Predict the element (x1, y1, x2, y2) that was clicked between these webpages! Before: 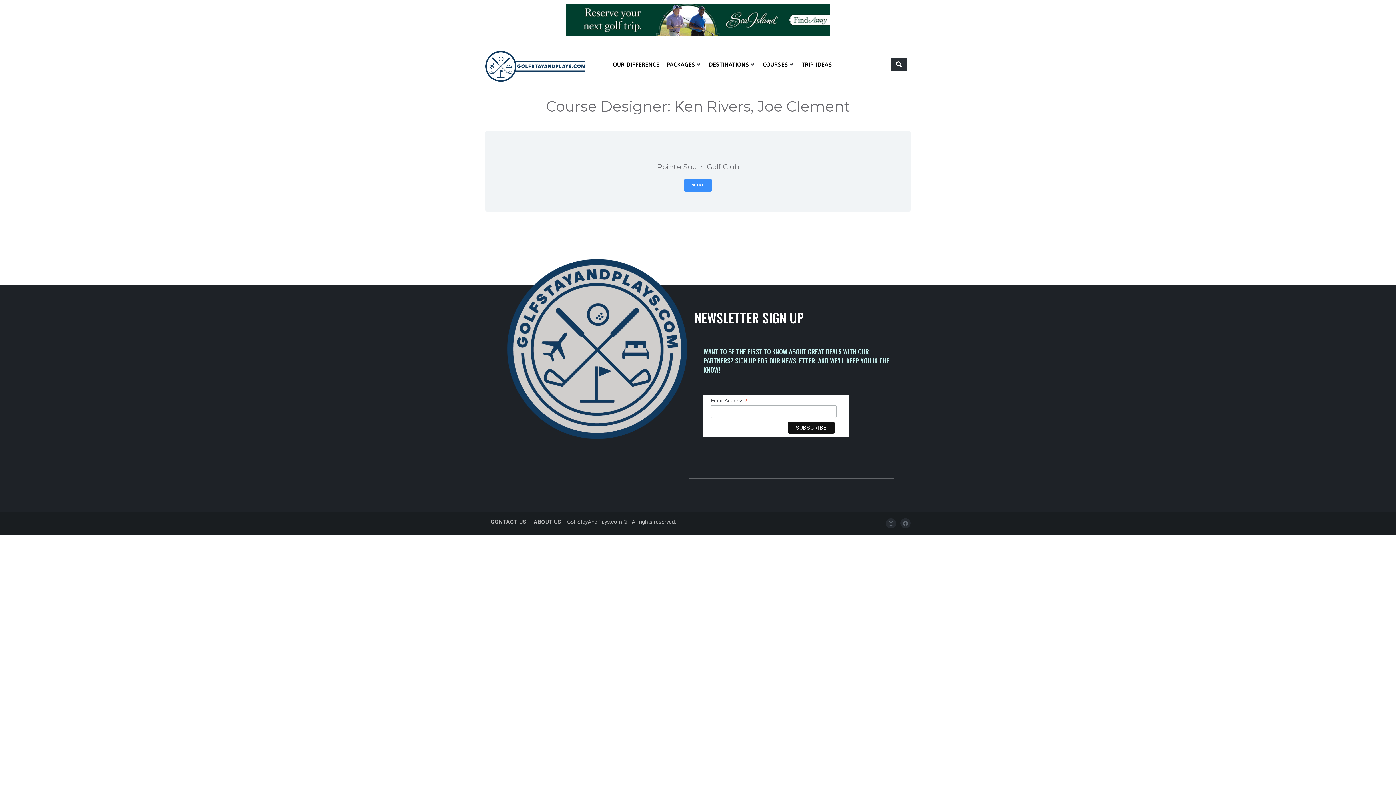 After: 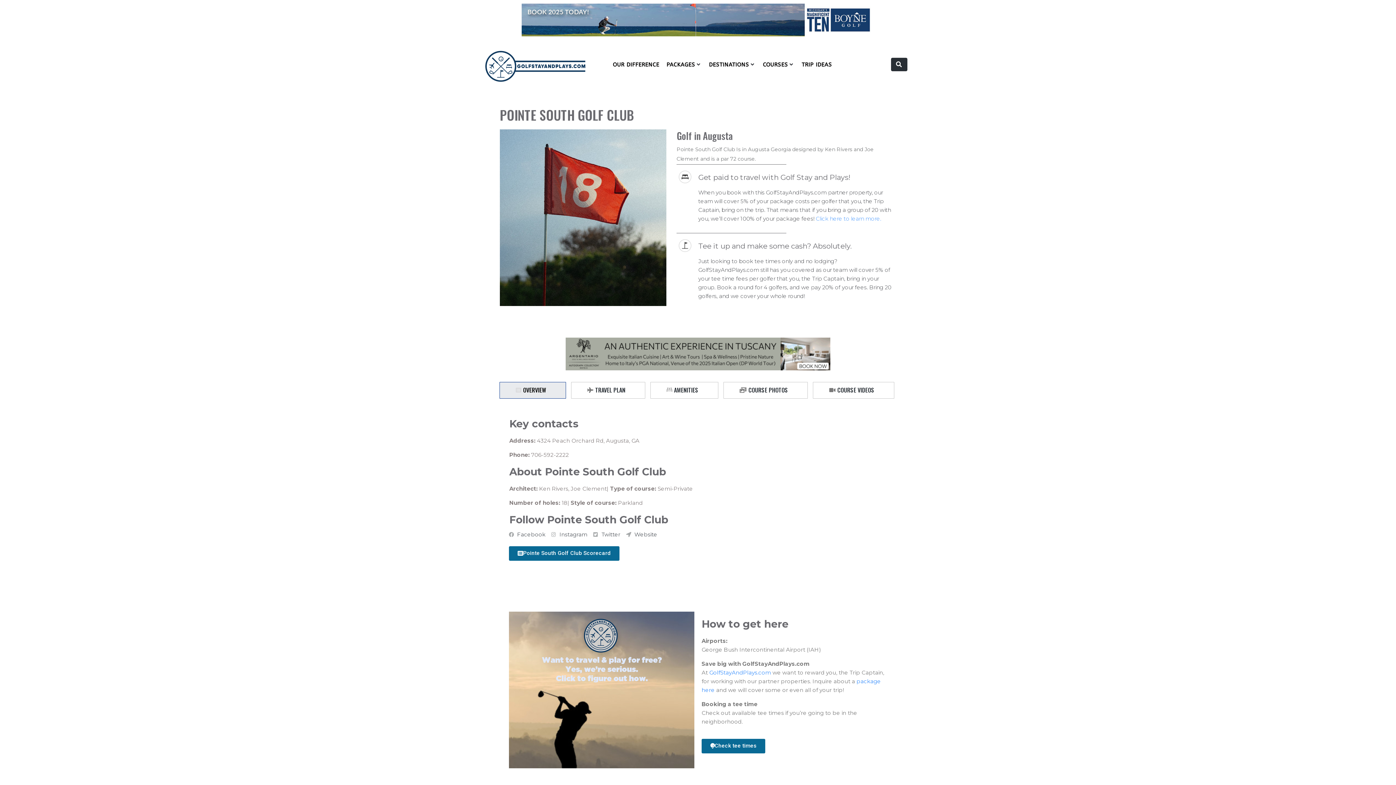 Action: bbox: (684, 179, 712, 191) label: MORE